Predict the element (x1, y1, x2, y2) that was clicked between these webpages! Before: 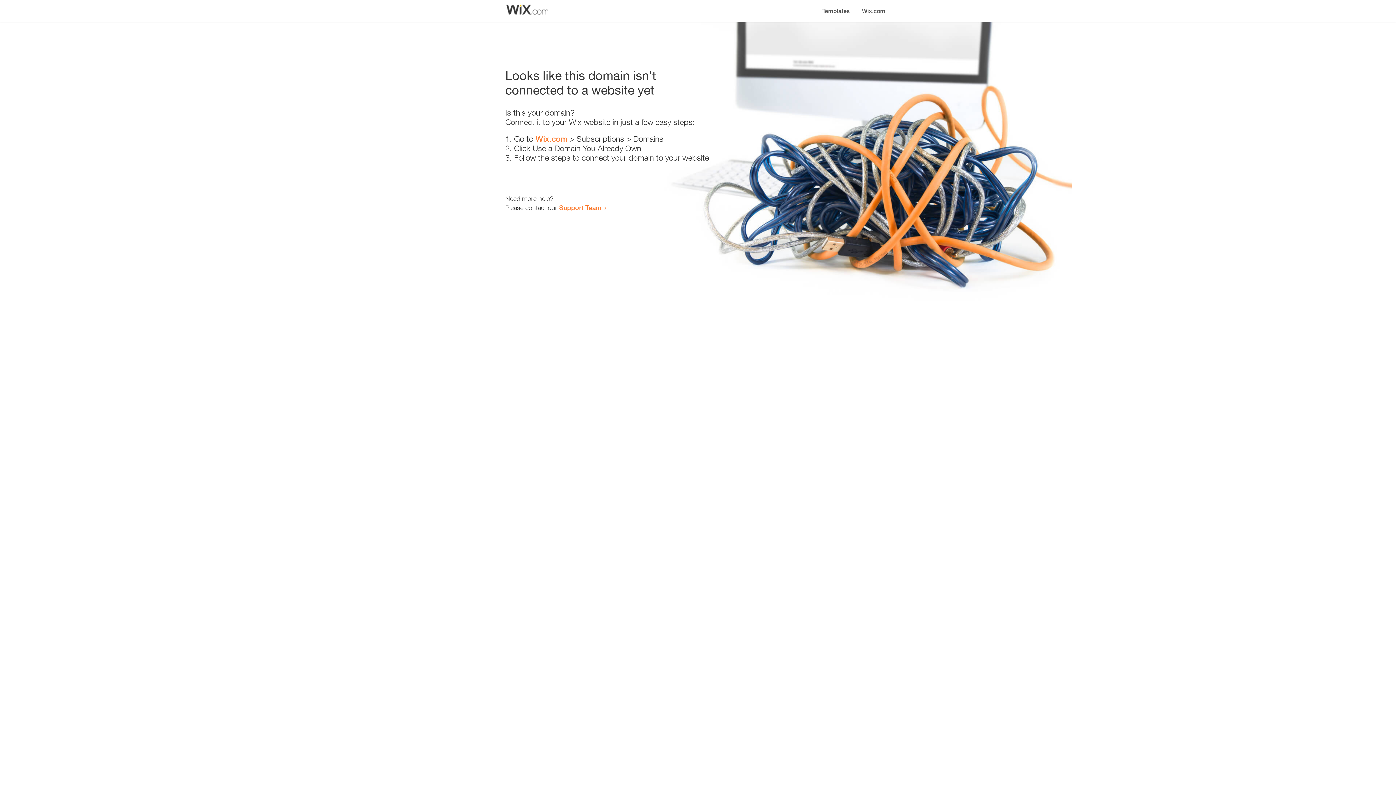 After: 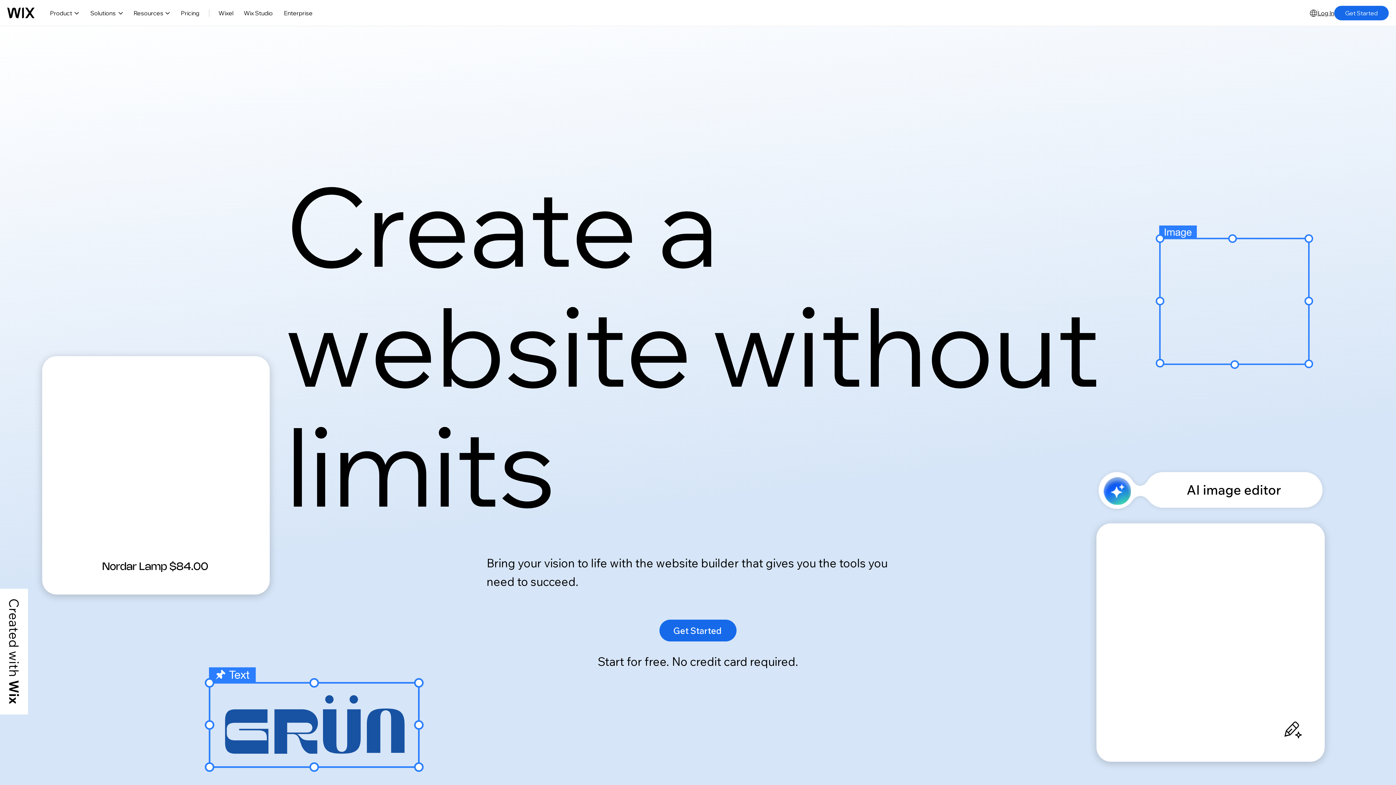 Action: label: Wix.com bbox: (535, 134, 567, 143)